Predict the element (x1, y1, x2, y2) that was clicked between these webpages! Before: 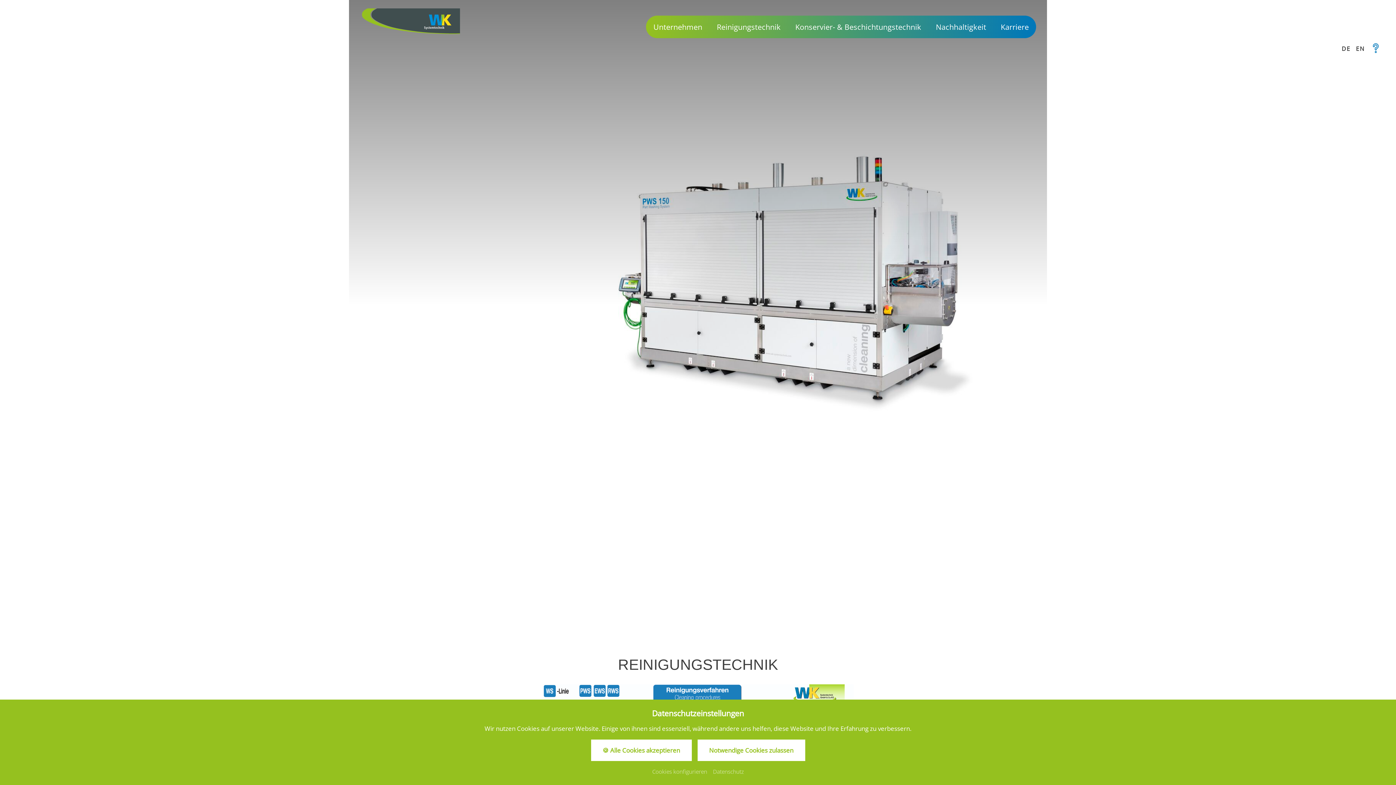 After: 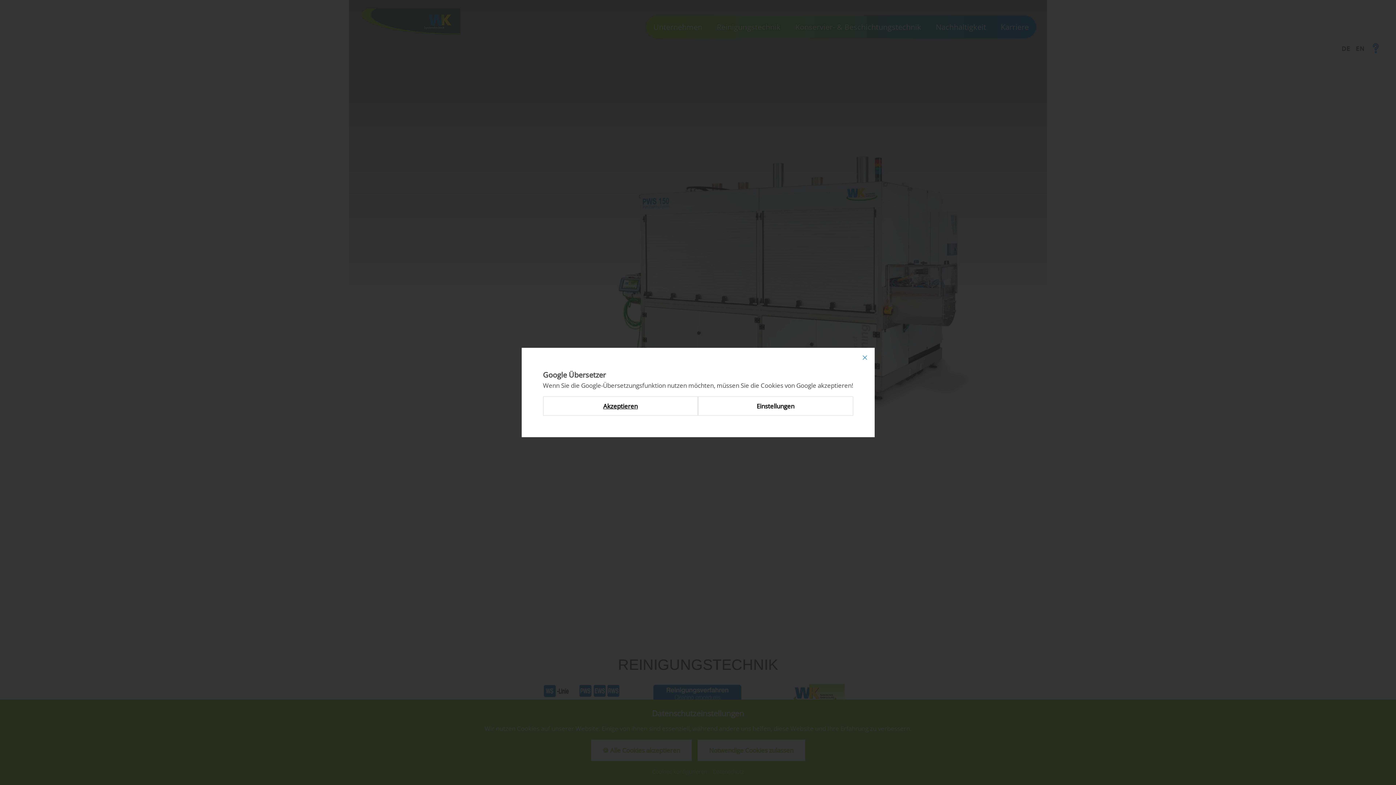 Action: label: DE bbox: (1342, 43, 1350, 53)